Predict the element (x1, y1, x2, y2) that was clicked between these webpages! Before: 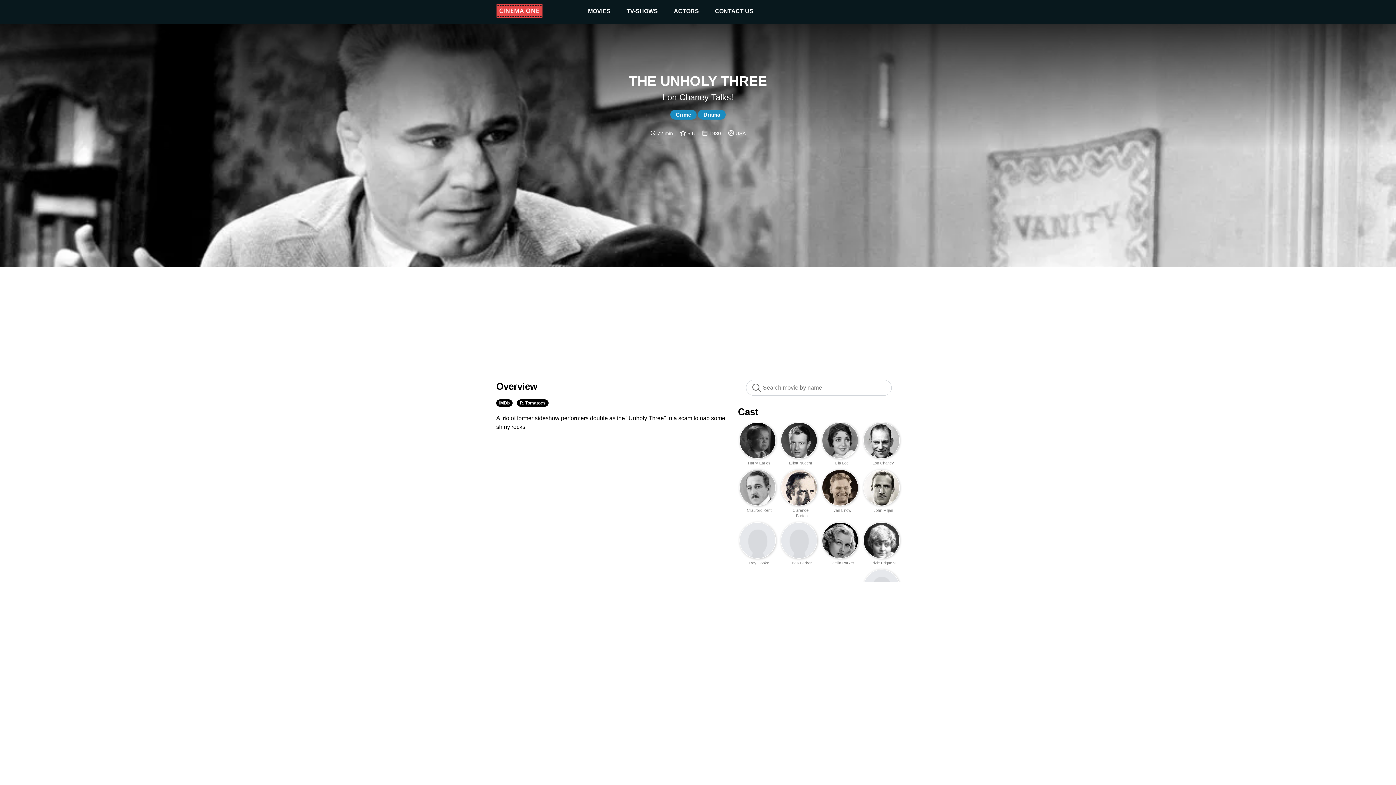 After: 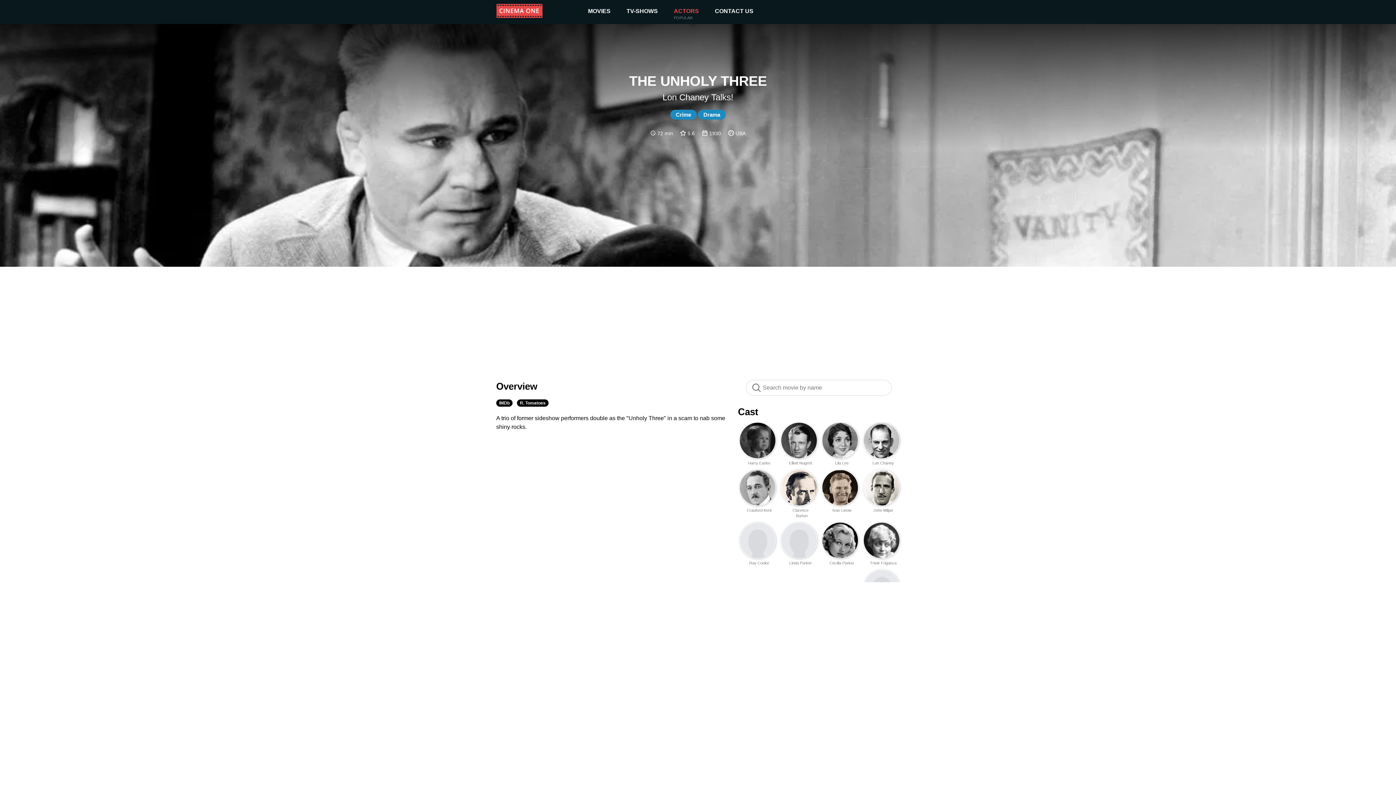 Action: bbox: (673, 8, 699, 14) label: ACTORS